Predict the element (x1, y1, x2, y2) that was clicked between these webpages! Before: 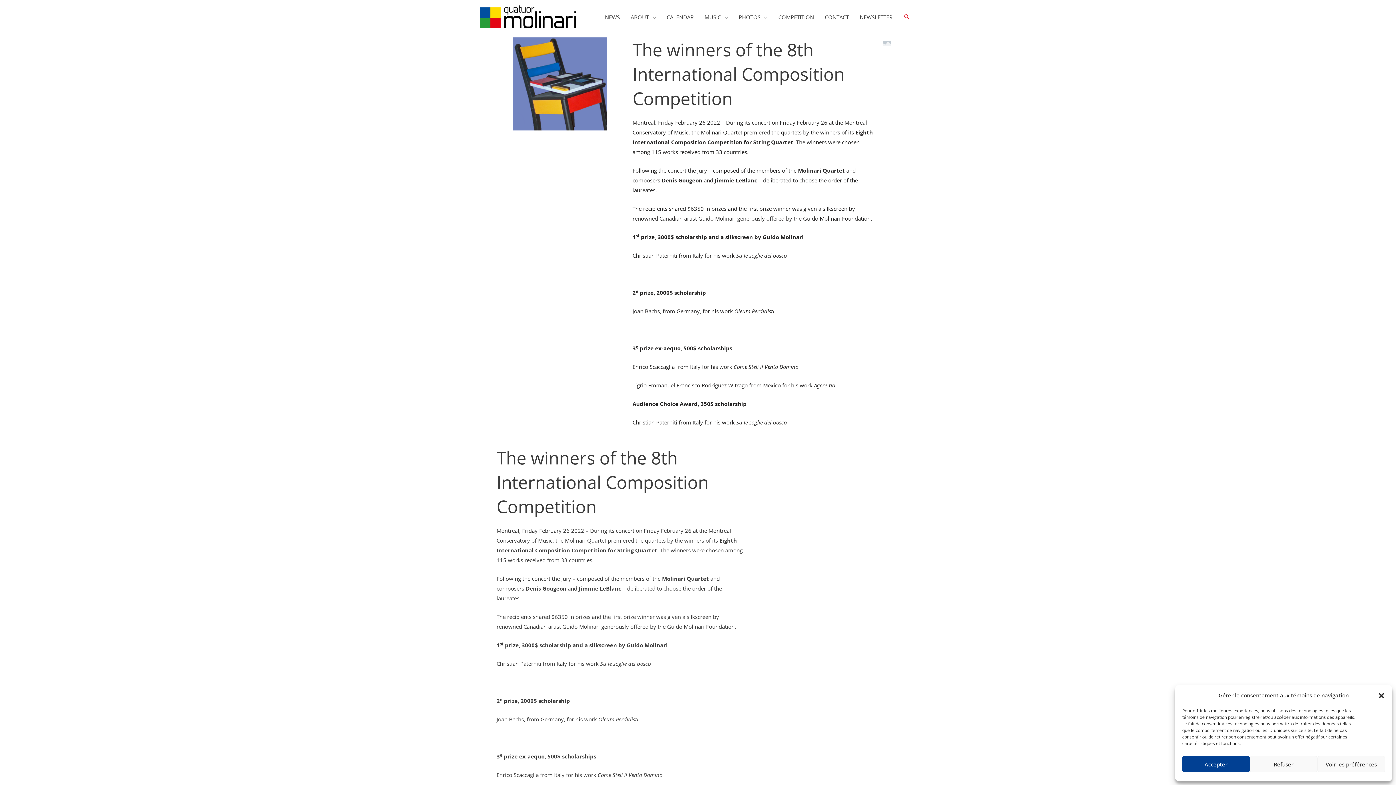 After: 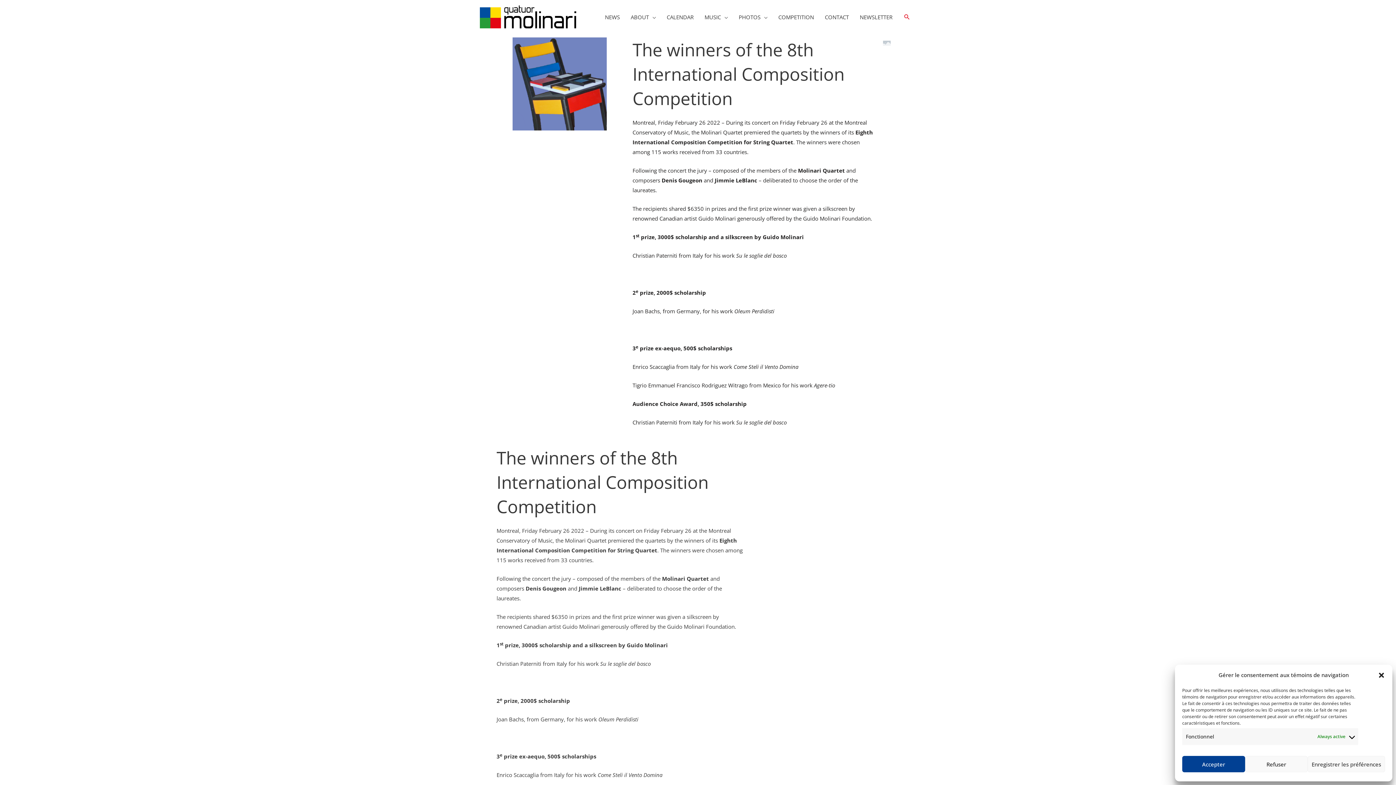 Action: bbox: (1317, 756, 1385, 772) label: Voir les préférences